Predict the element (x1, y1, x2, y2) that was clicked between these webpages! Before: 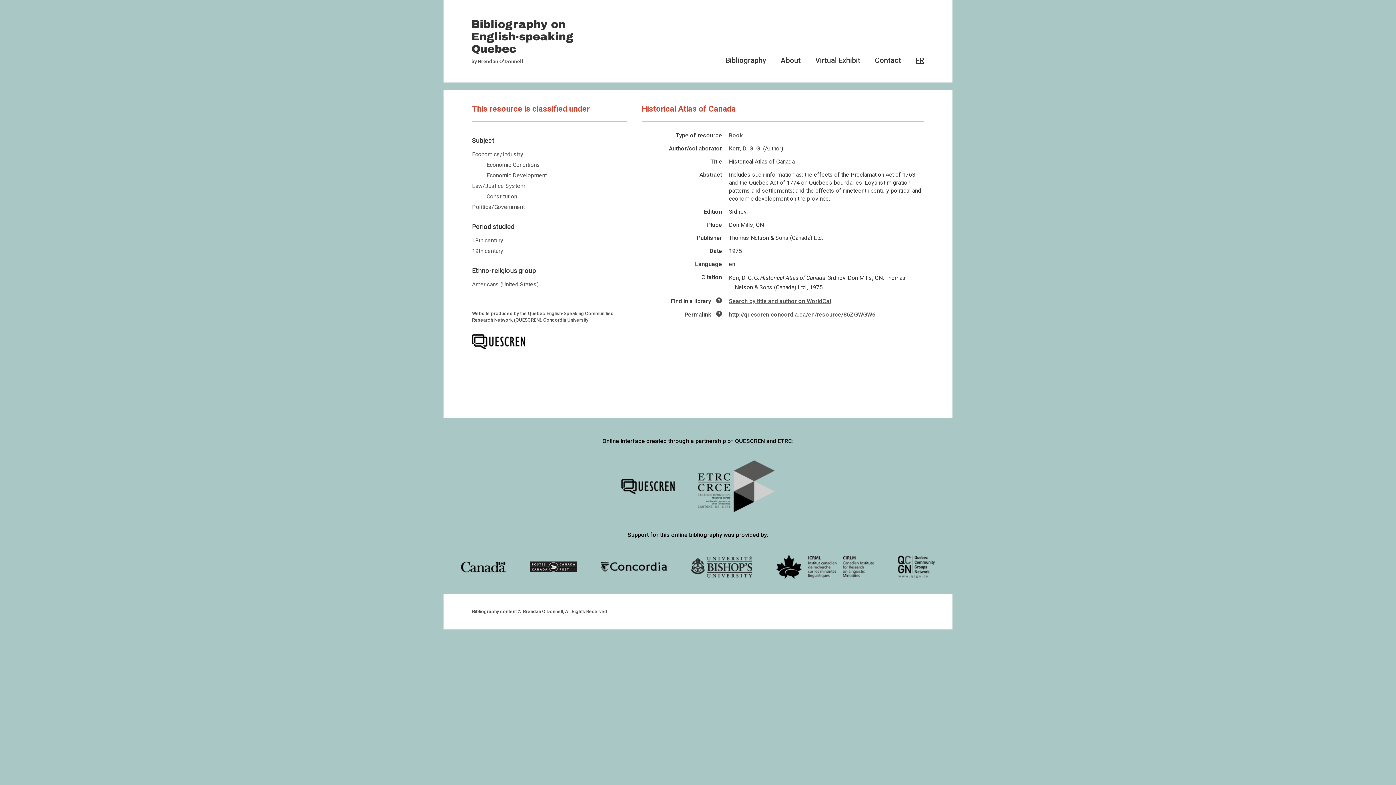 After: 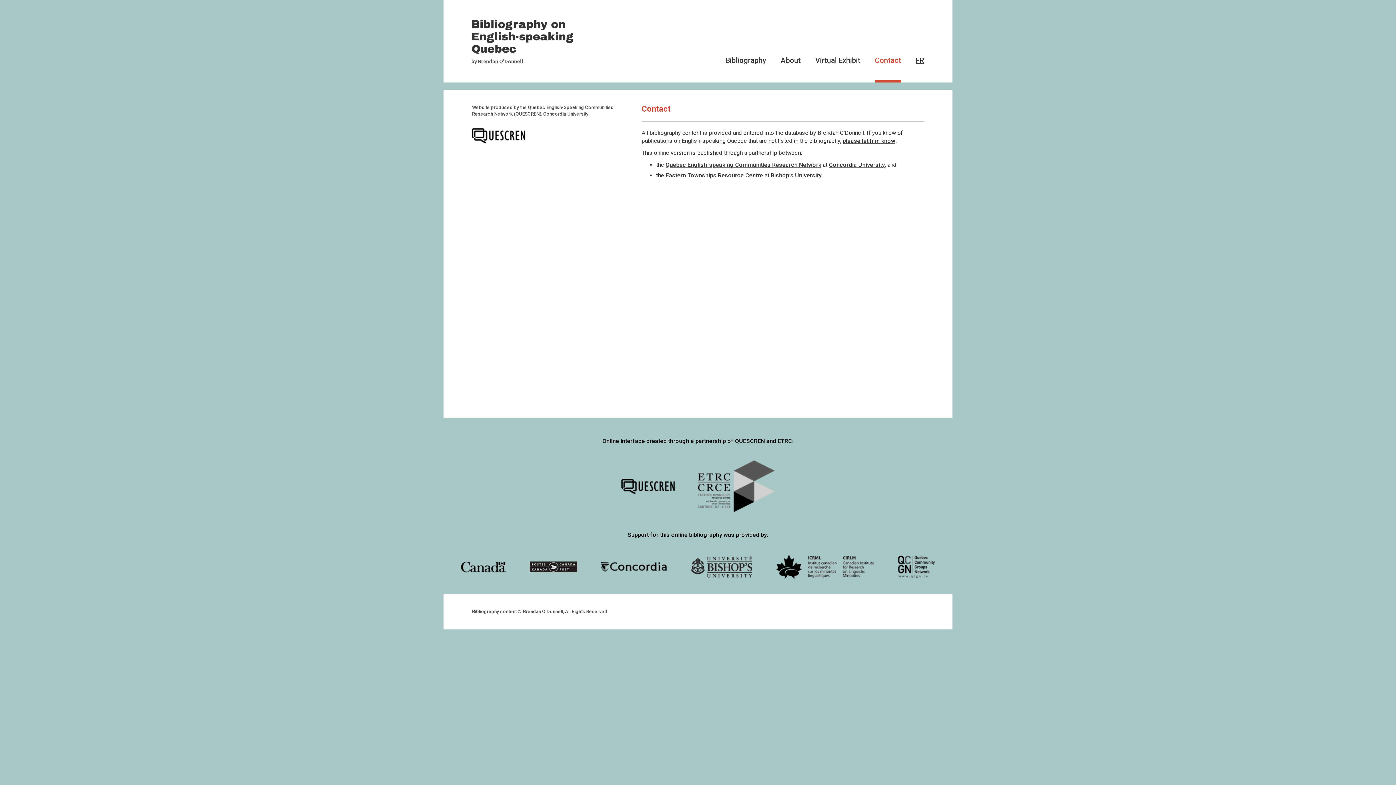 Action: bbox: (875, 56, 901, 82) label: Contact